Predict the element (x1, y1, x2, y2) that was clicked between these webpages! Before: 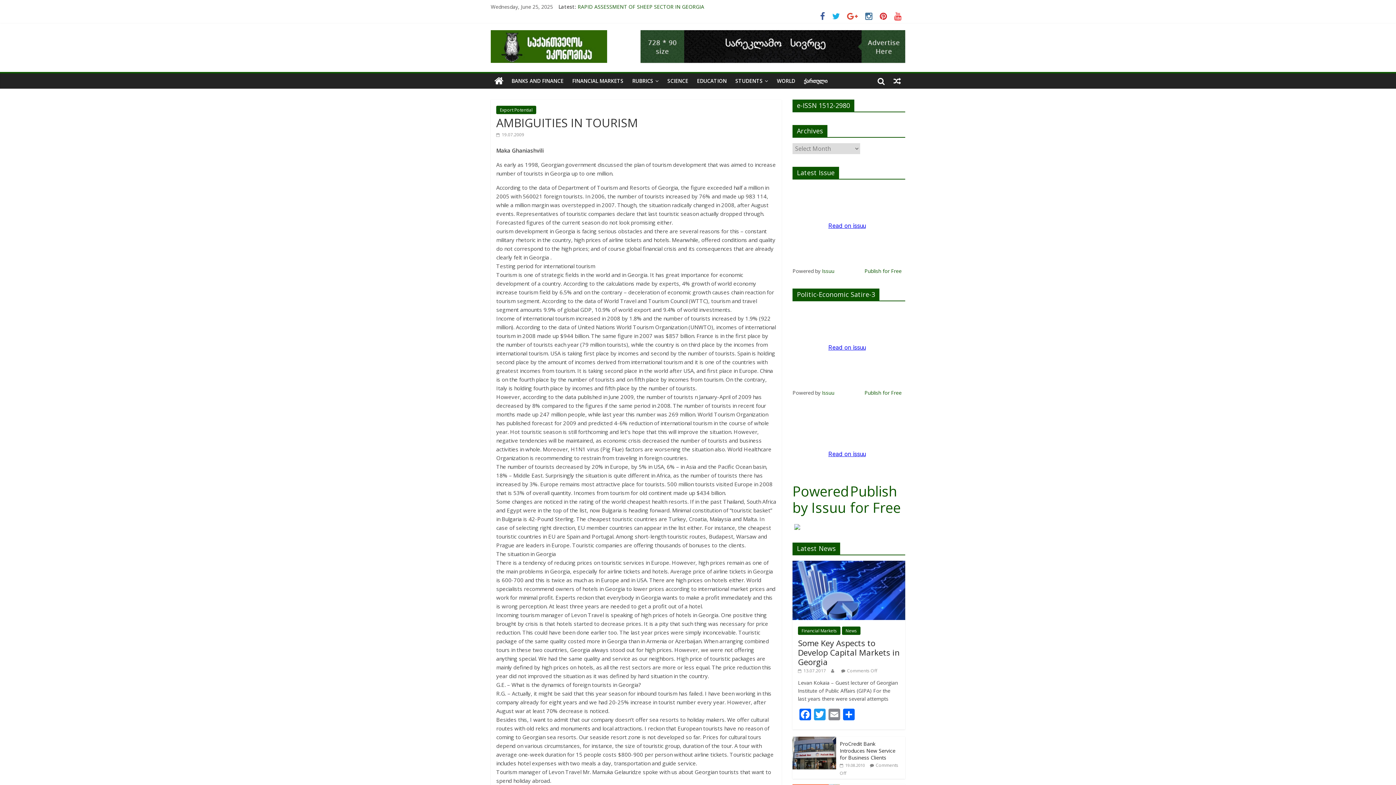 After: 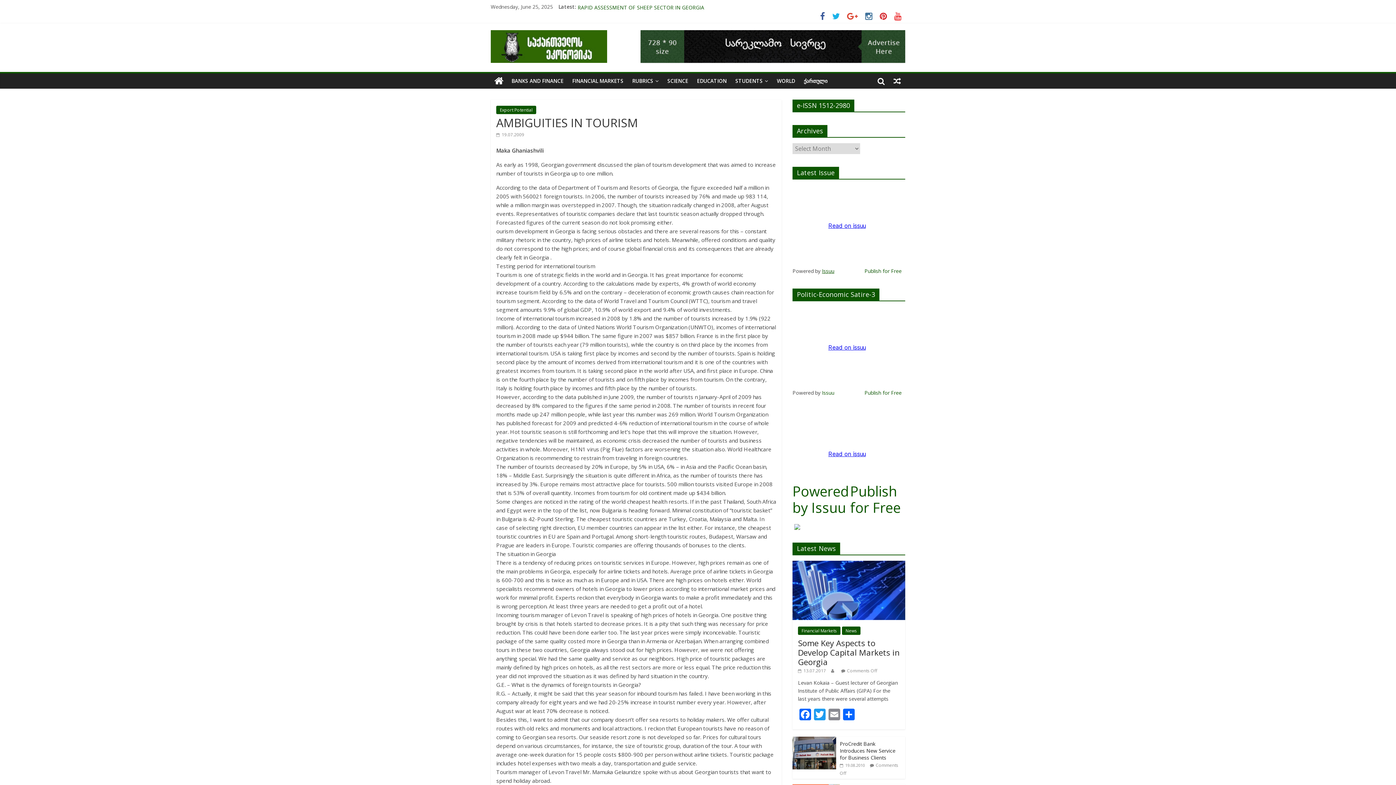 Action: label: Issuu bbox: (822, 267, 834, 274)